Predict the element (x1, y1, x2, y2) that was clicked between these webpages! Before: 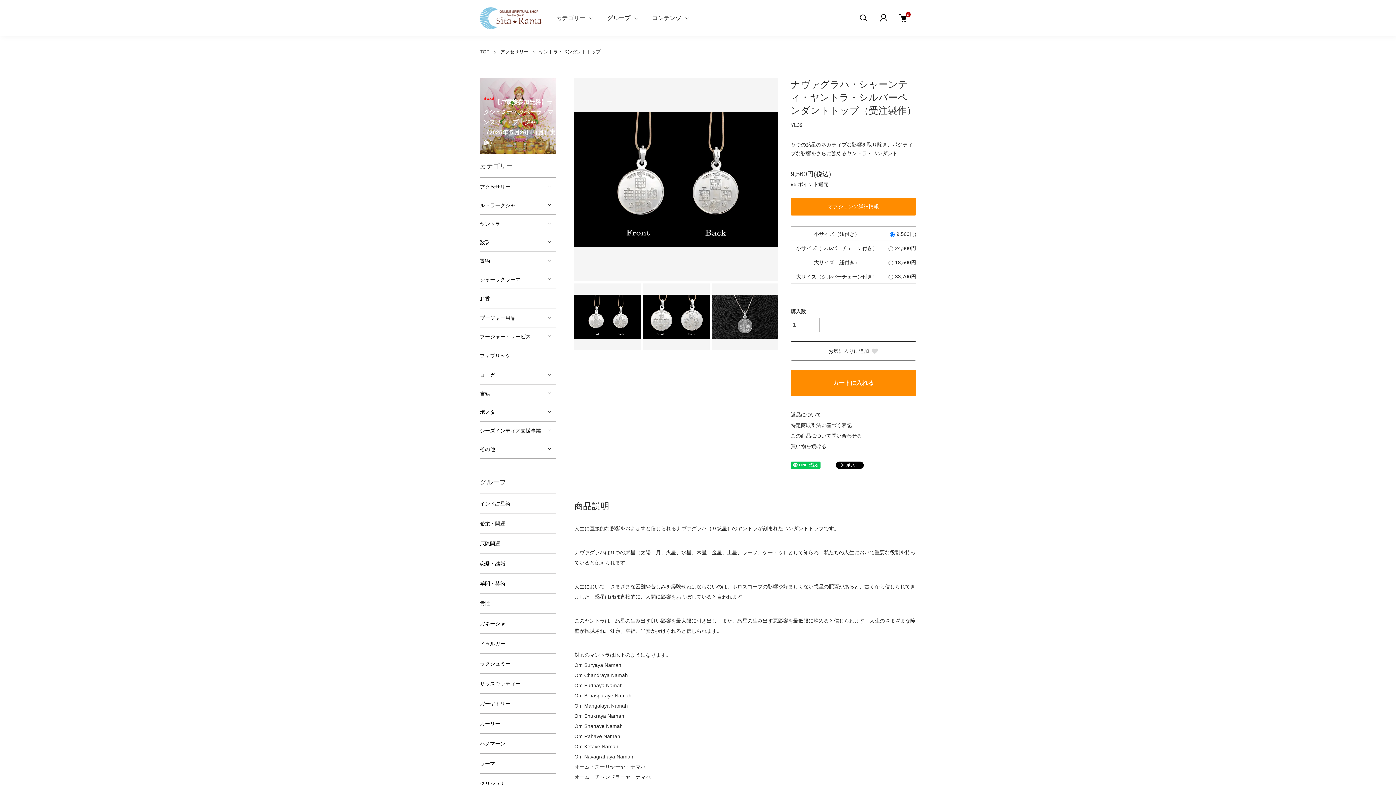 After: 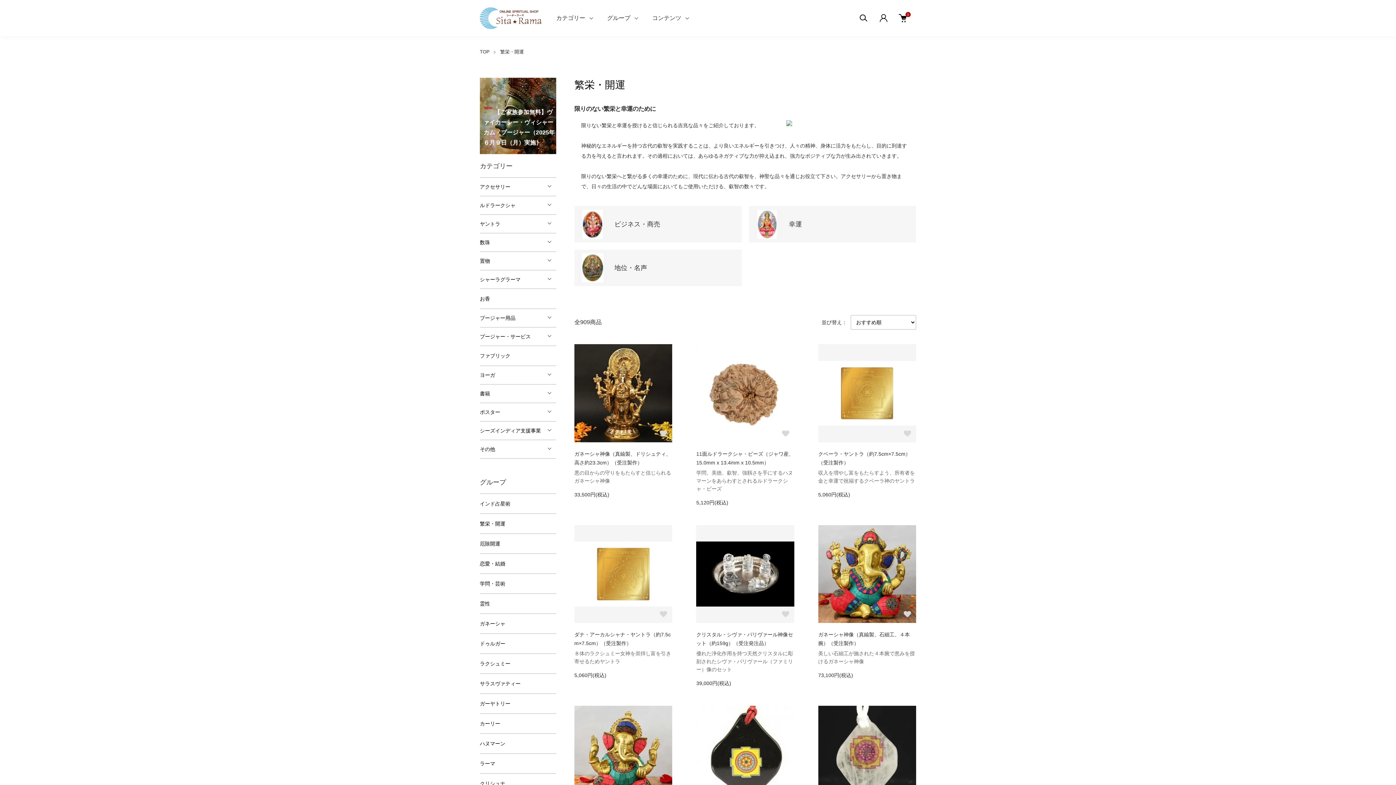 Action: label: 繁栄・開運 bbox: (480, 514, 556, 533)